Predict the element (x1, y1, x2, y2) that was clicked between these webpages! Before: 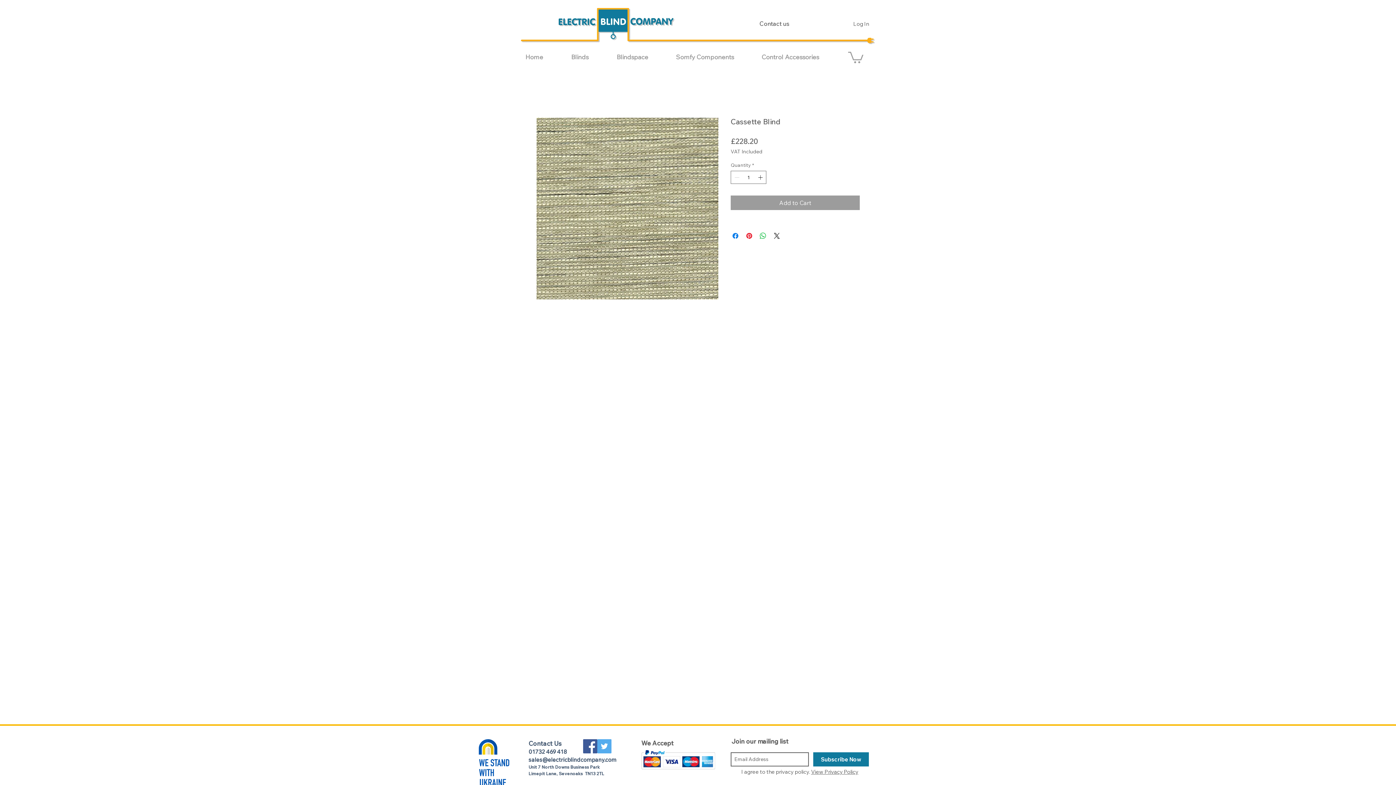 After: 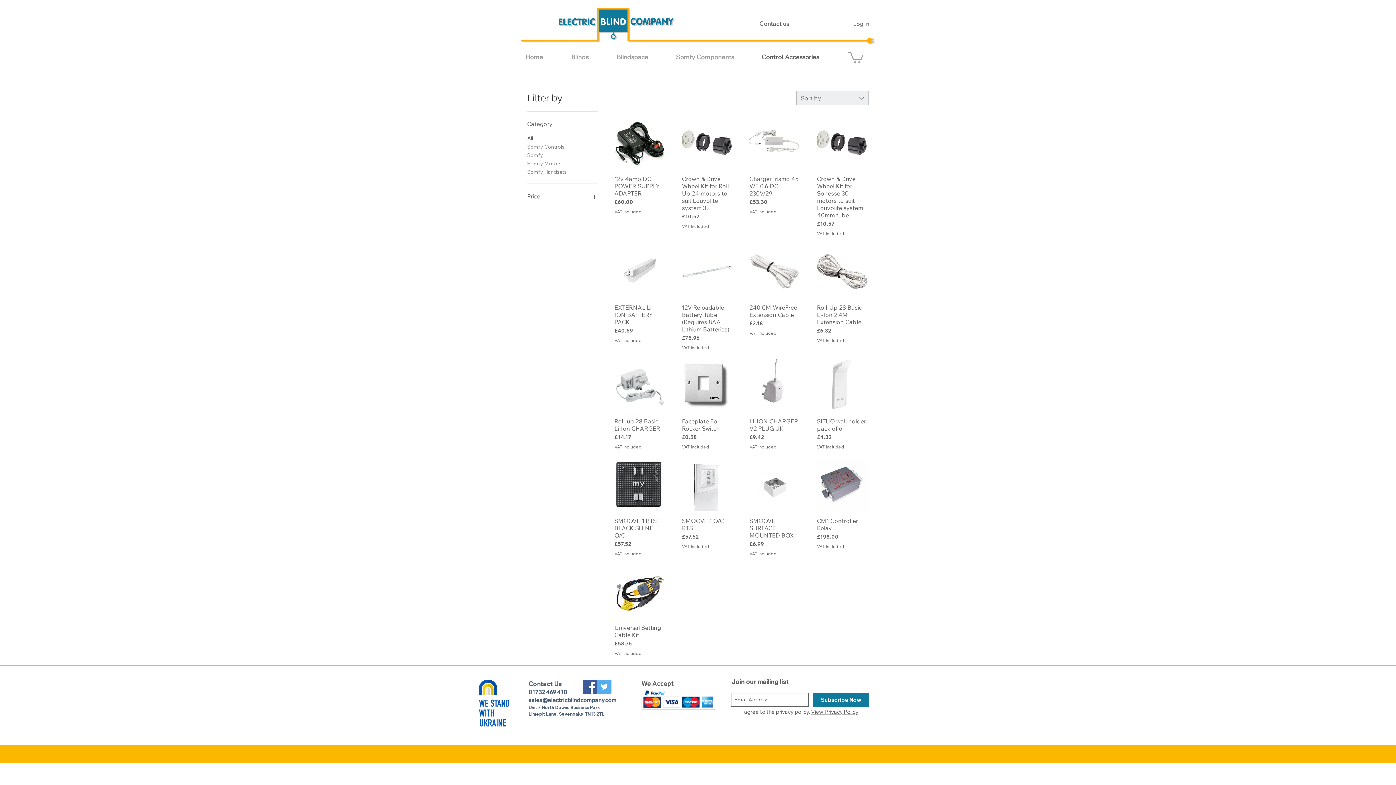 Action: label: Control Accessories bbox: (756, 48, 841, 65)